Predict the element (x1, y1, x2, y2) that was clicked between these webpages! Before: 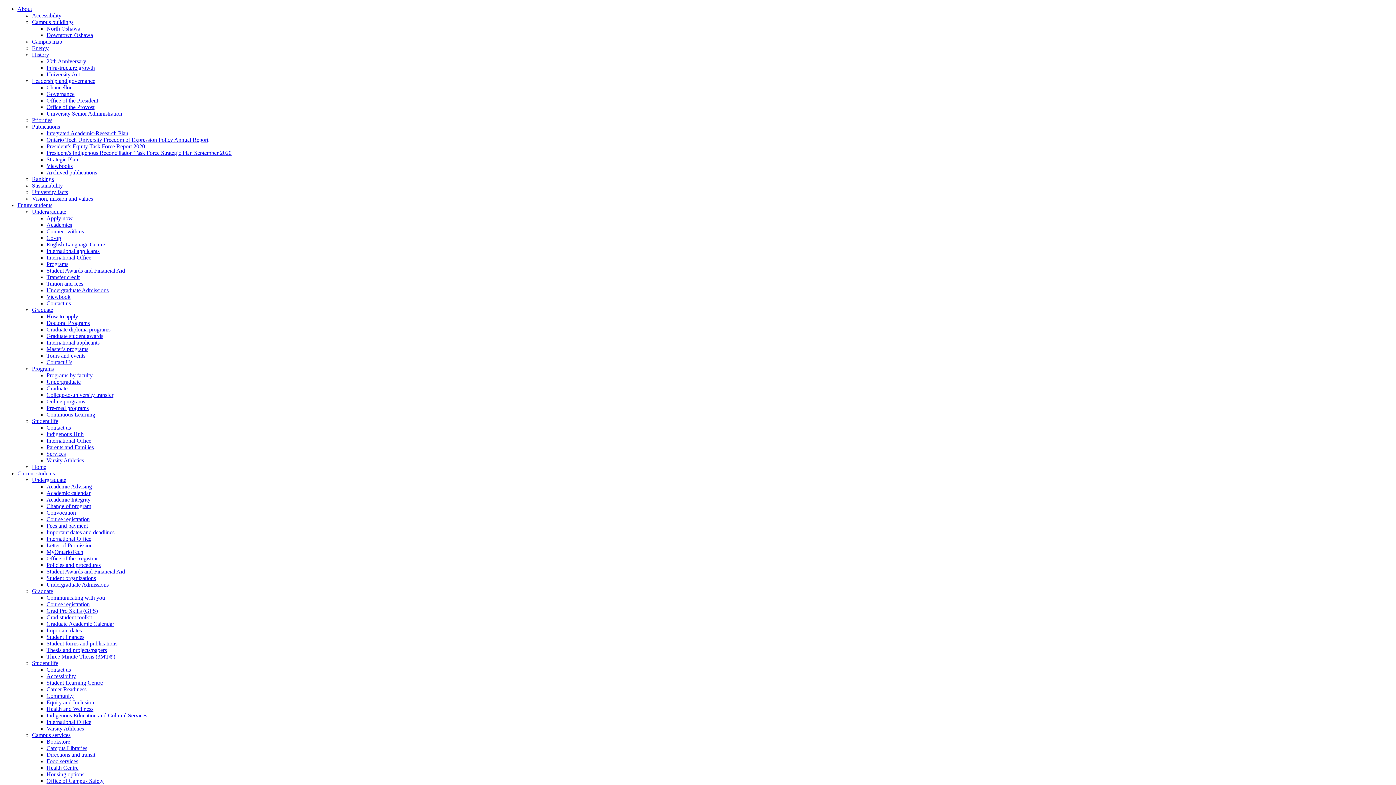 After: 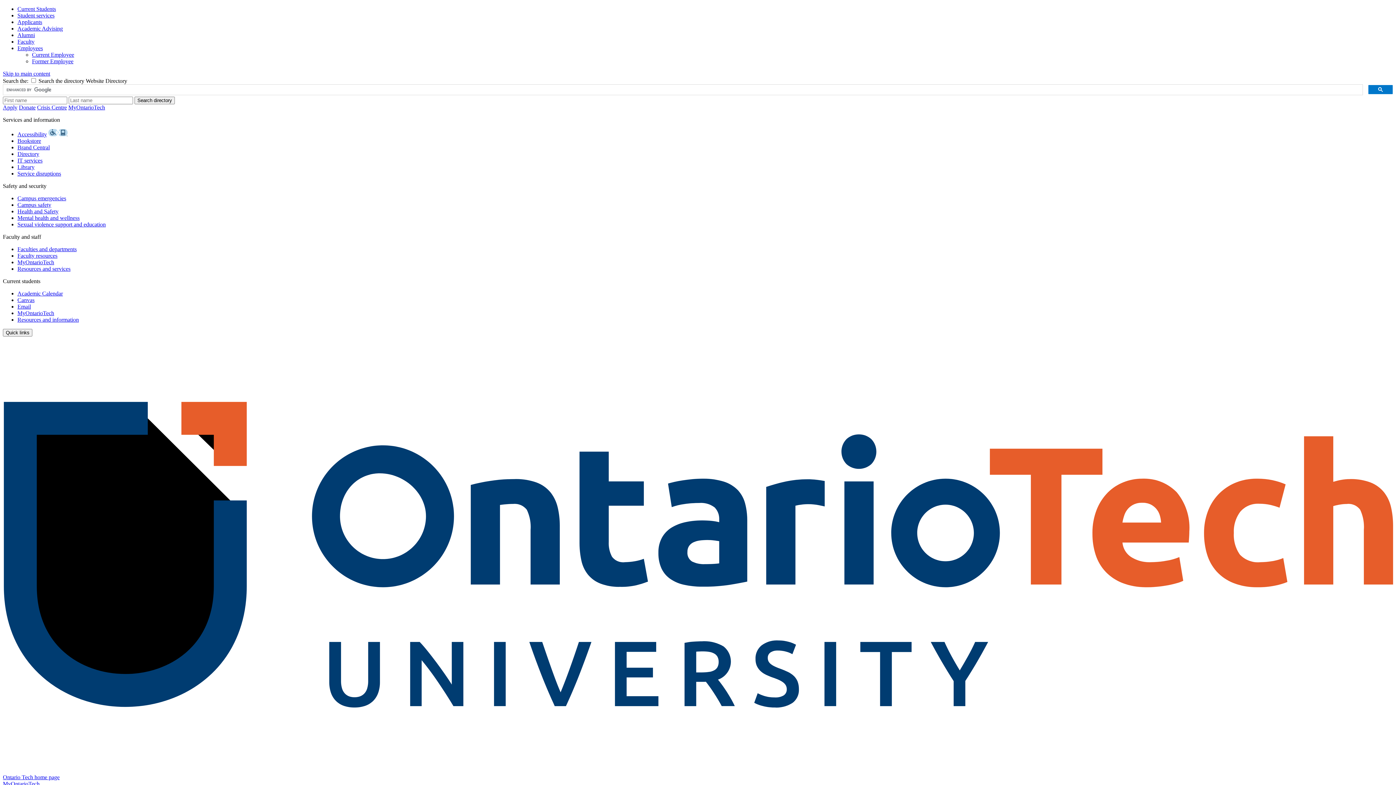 Action: label: MyOntarioTech bbox: (46, 549, 83, 555)